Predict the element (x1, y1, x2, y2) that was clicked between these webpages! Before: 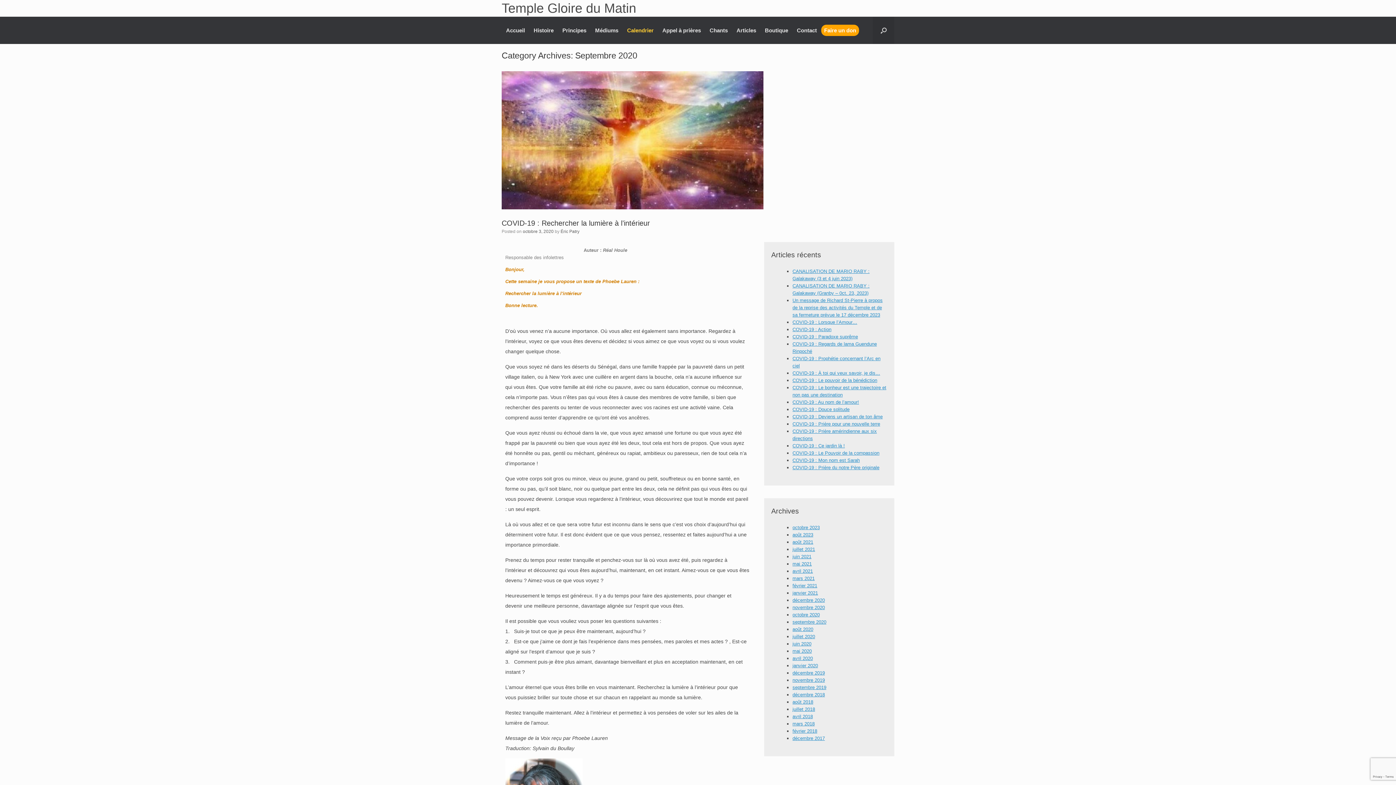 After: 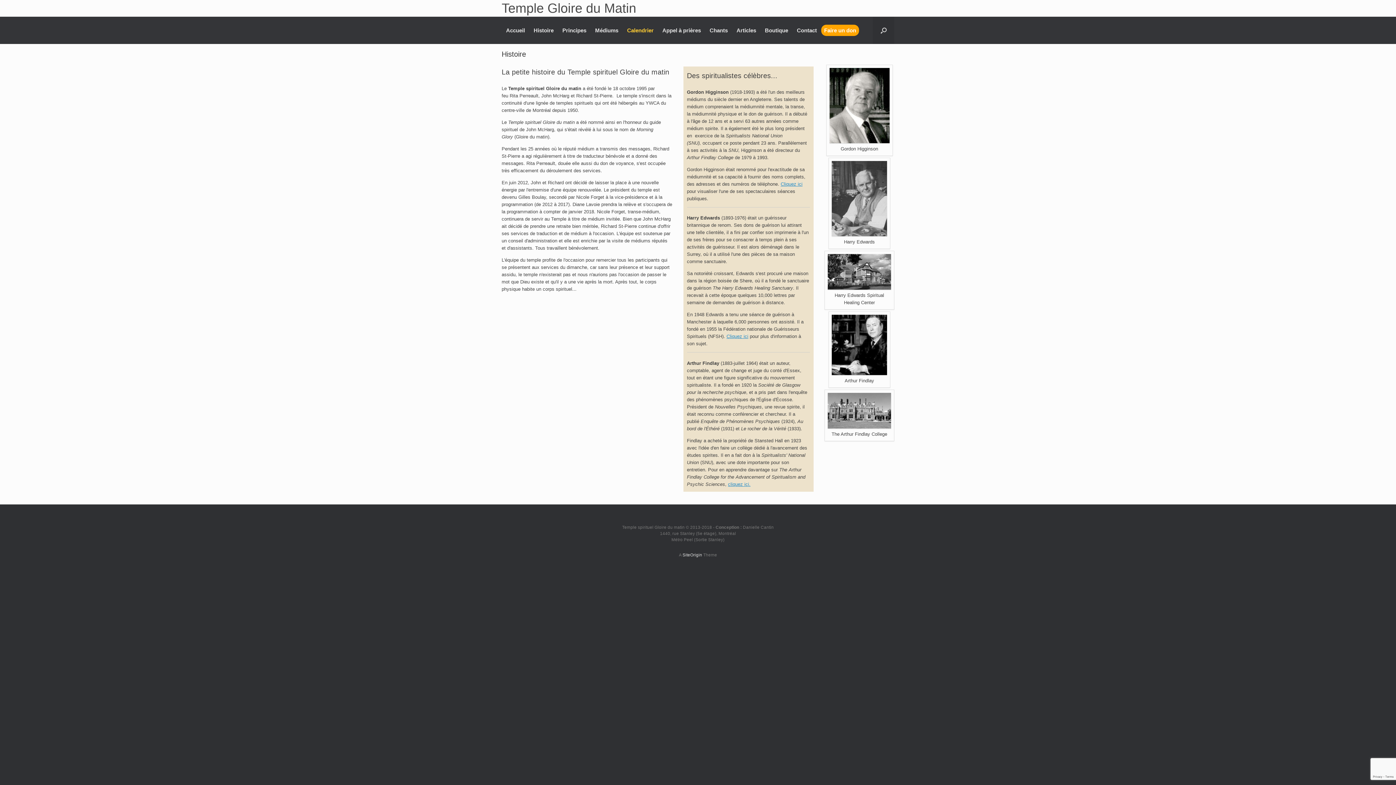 Action: bbox: (529, 16, 558, 44) label: Histoire